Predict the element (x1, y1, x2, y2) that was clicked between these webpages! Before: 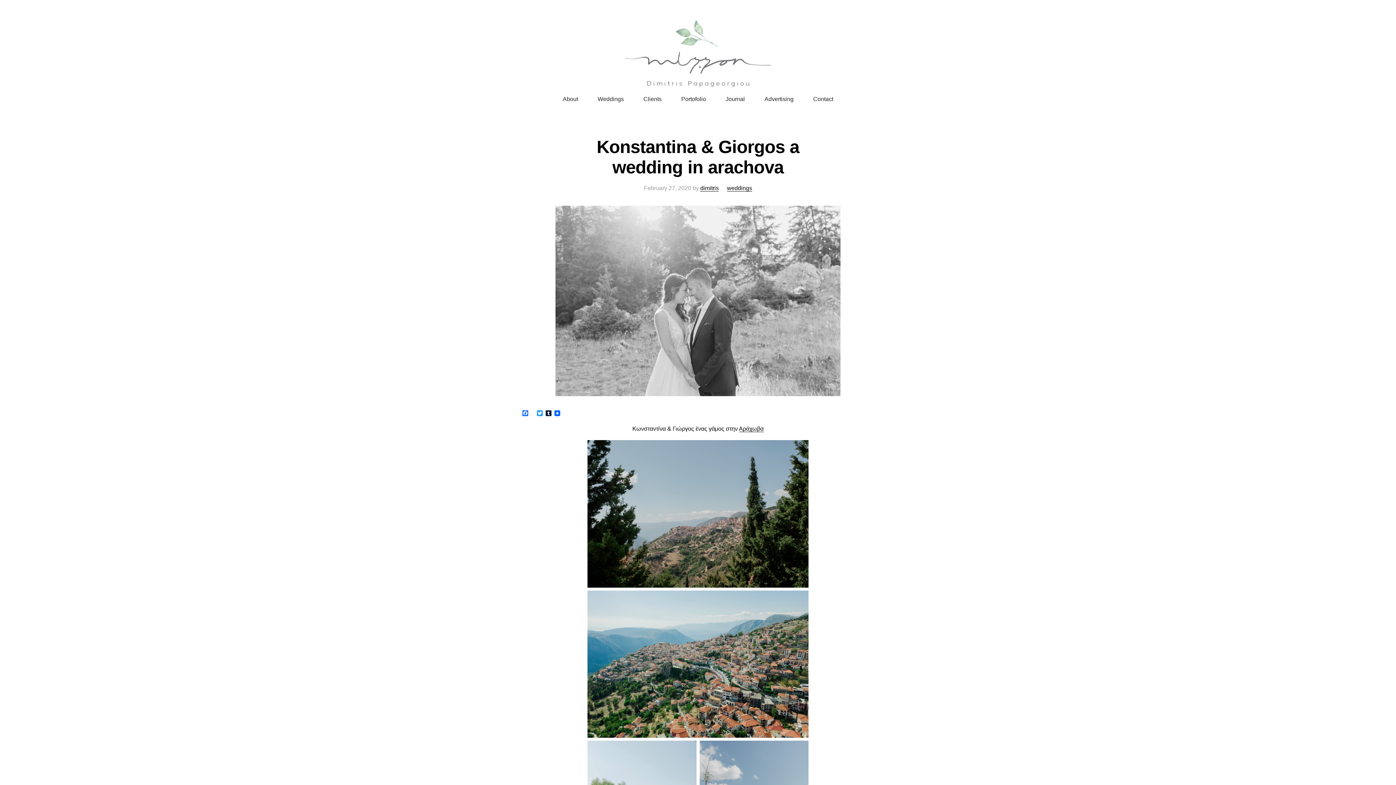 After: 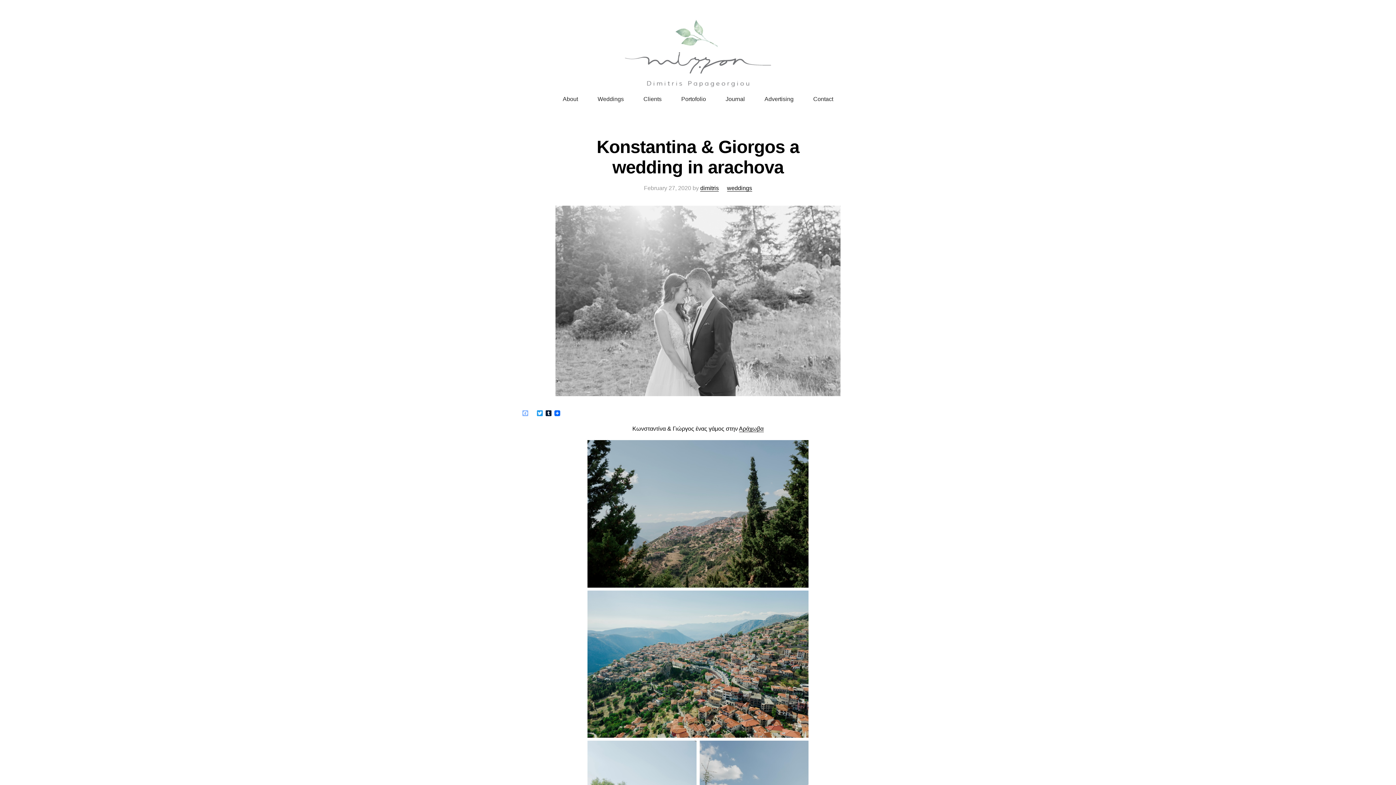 Action: bbox: (521, 410, 529, 417) label: Facebook